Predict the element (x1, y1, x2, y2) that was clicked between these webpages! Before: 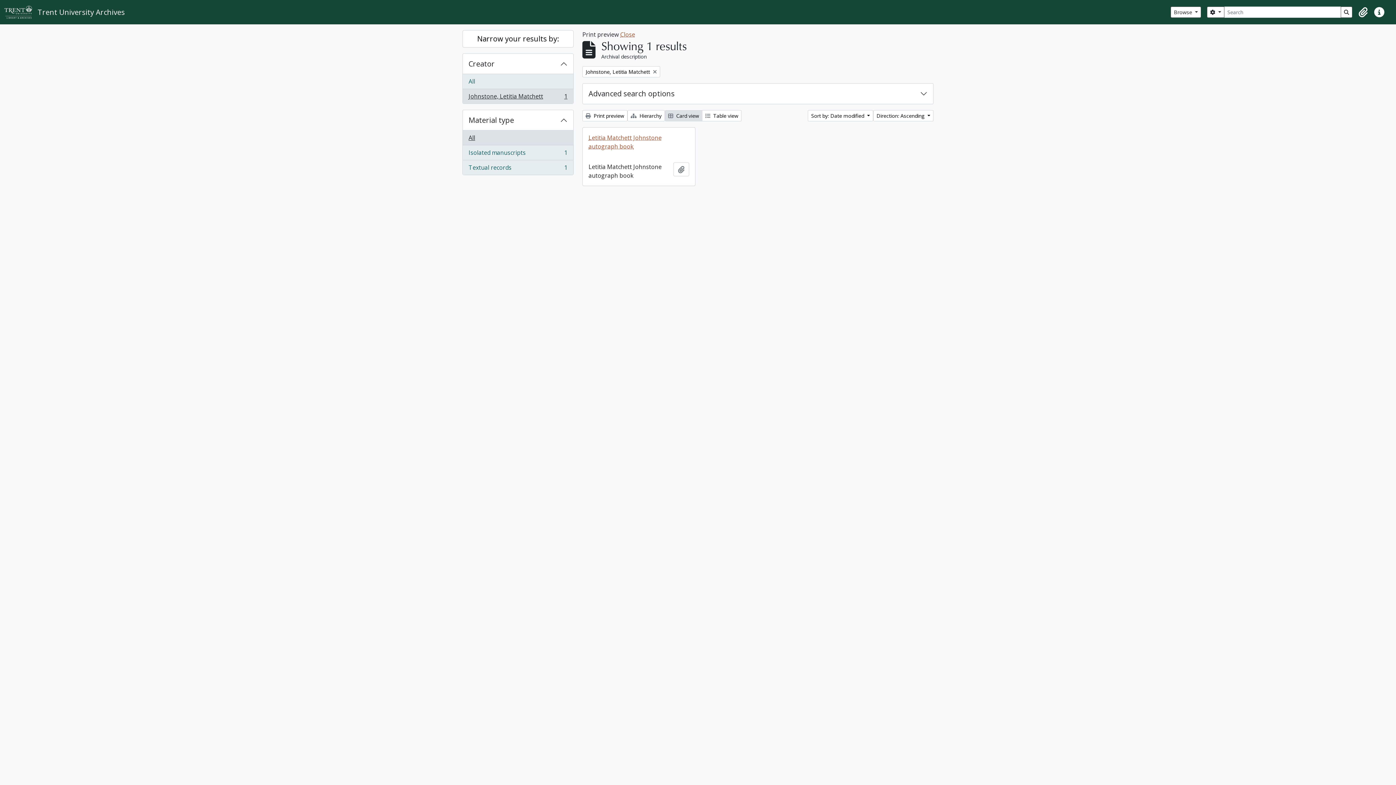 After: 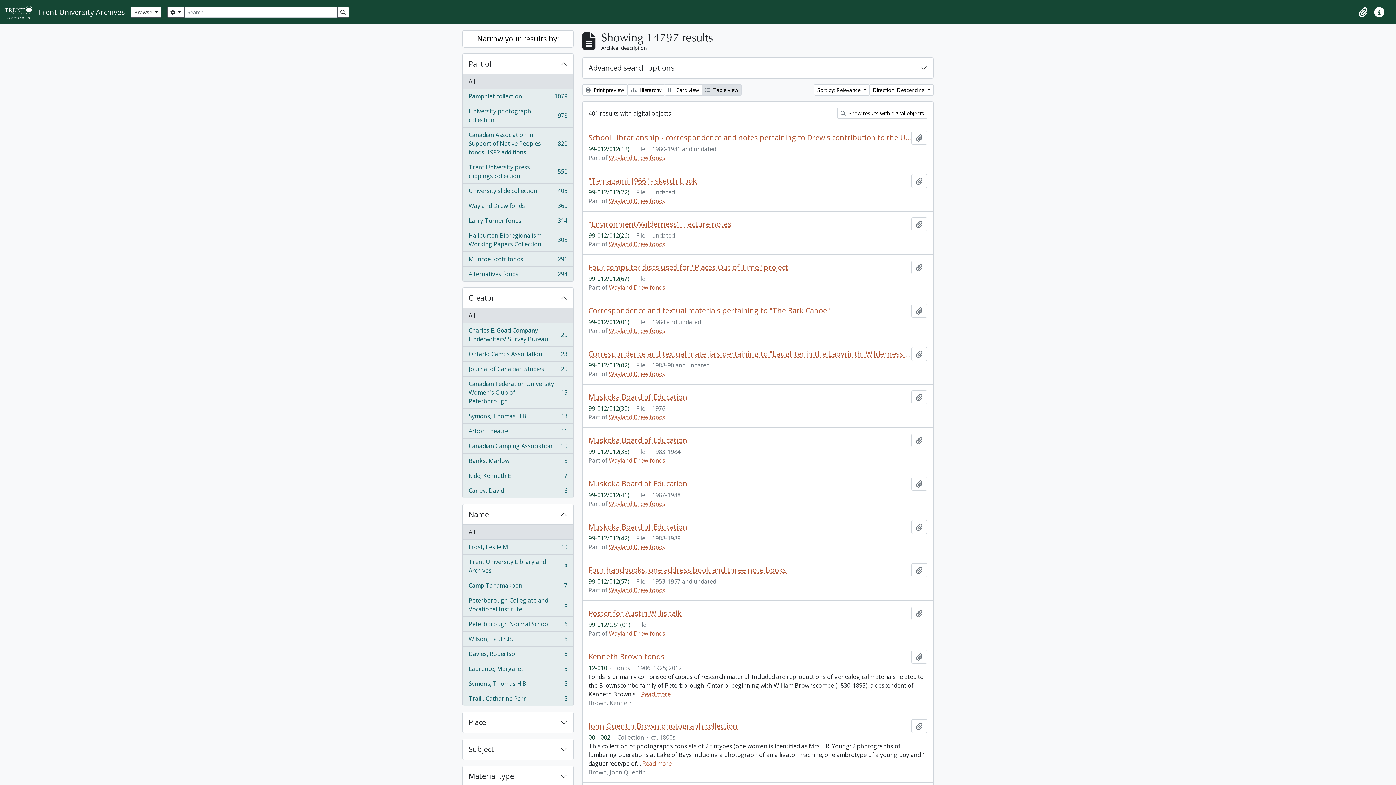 Action: label: Search in browse page bbox: (1341, 6, 1352, 17)